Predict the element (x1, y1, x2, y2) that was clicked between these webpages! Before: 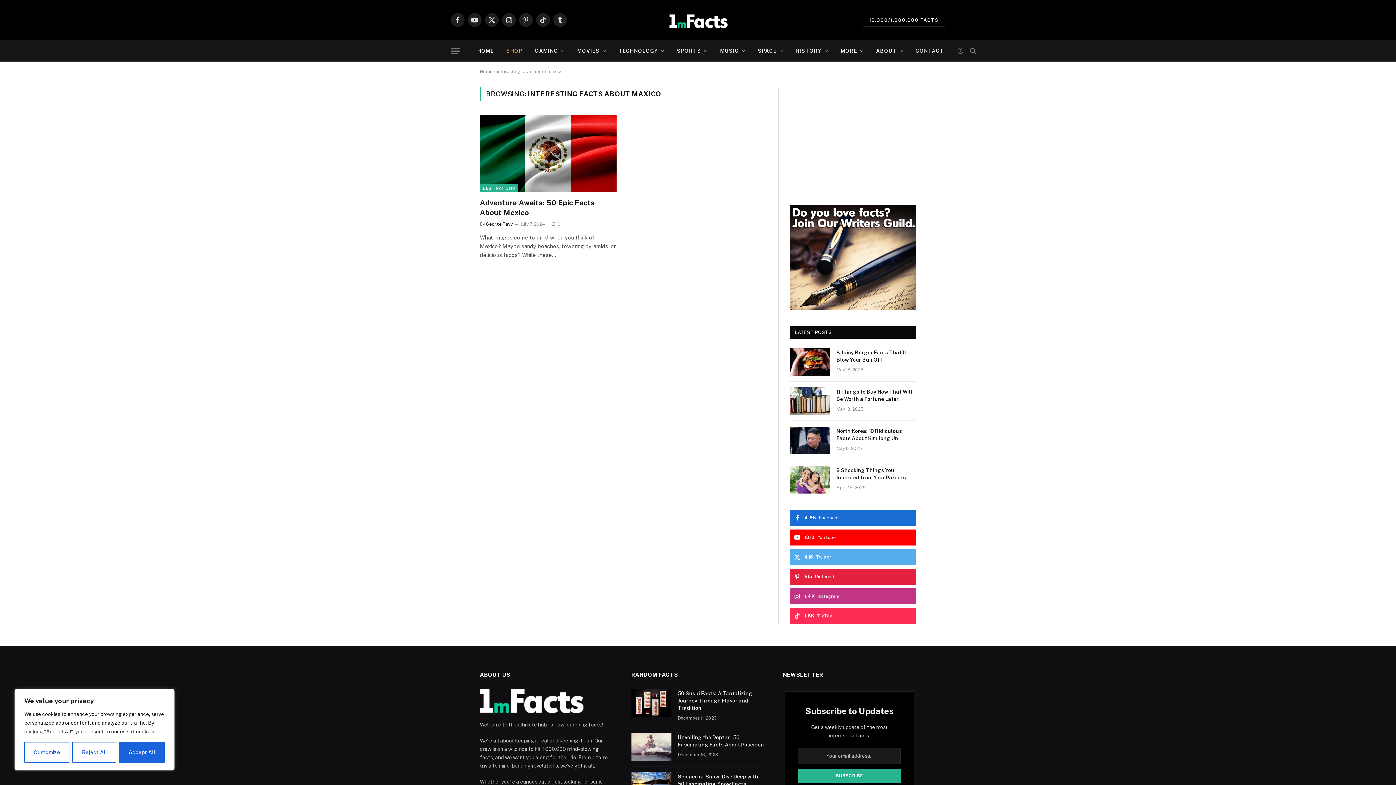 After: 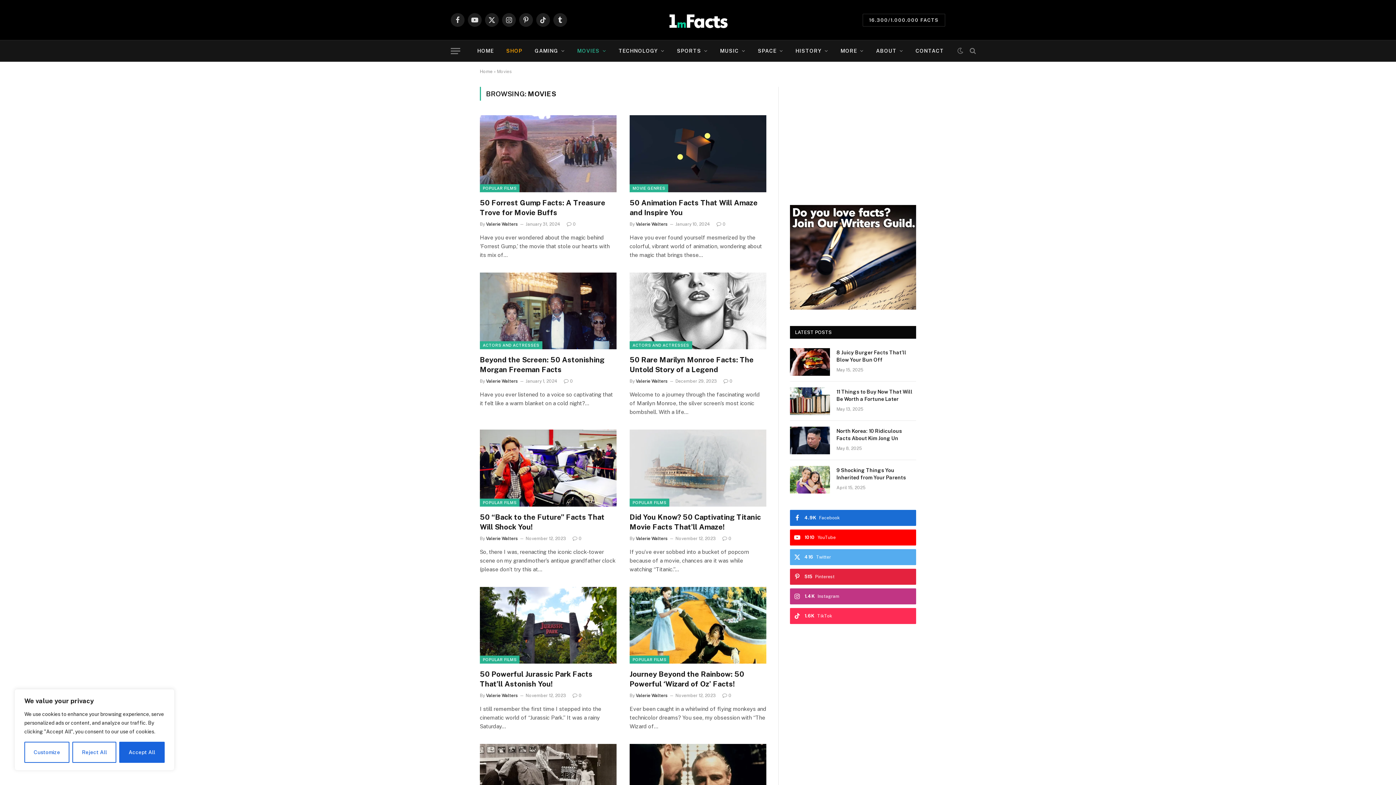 Action: bbox: (571, 40, 612, 61) label: MOVIES